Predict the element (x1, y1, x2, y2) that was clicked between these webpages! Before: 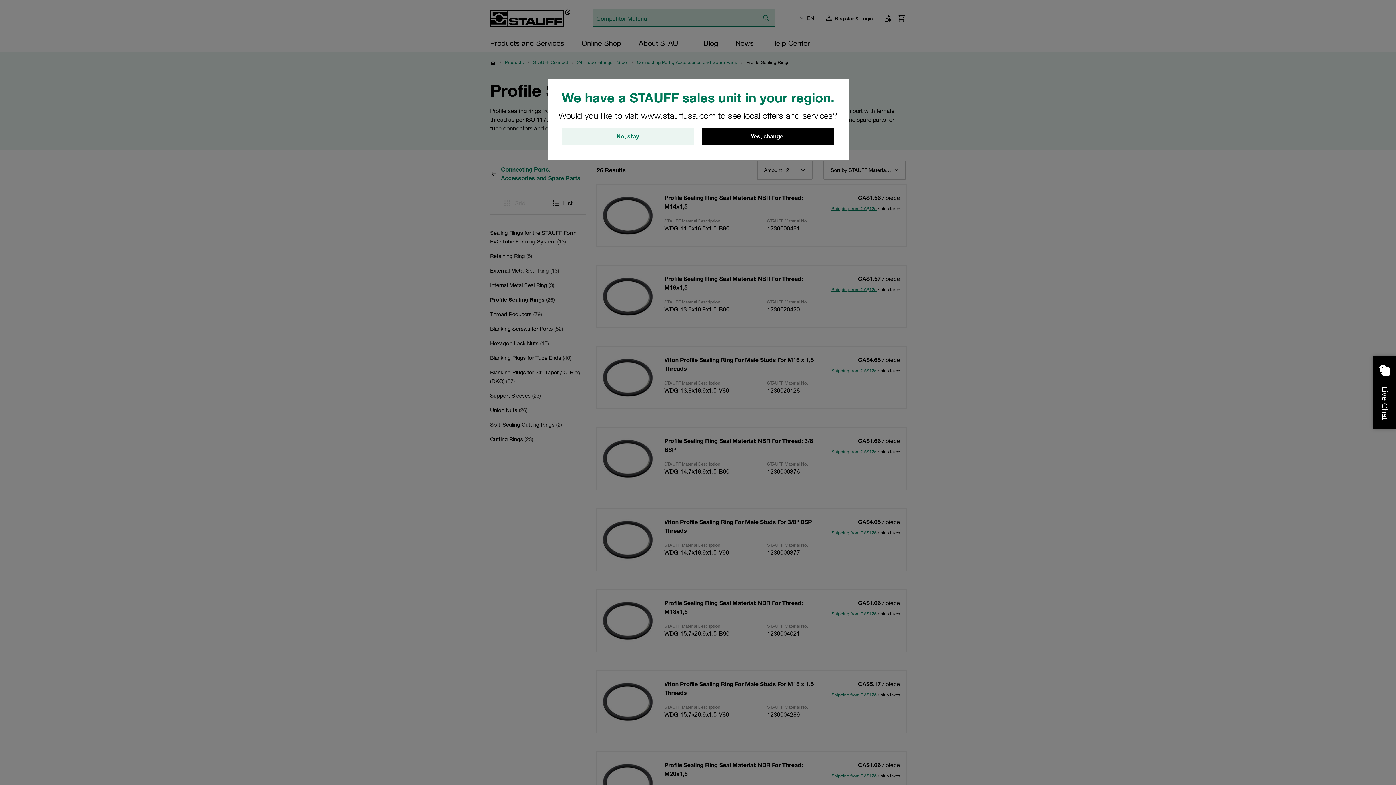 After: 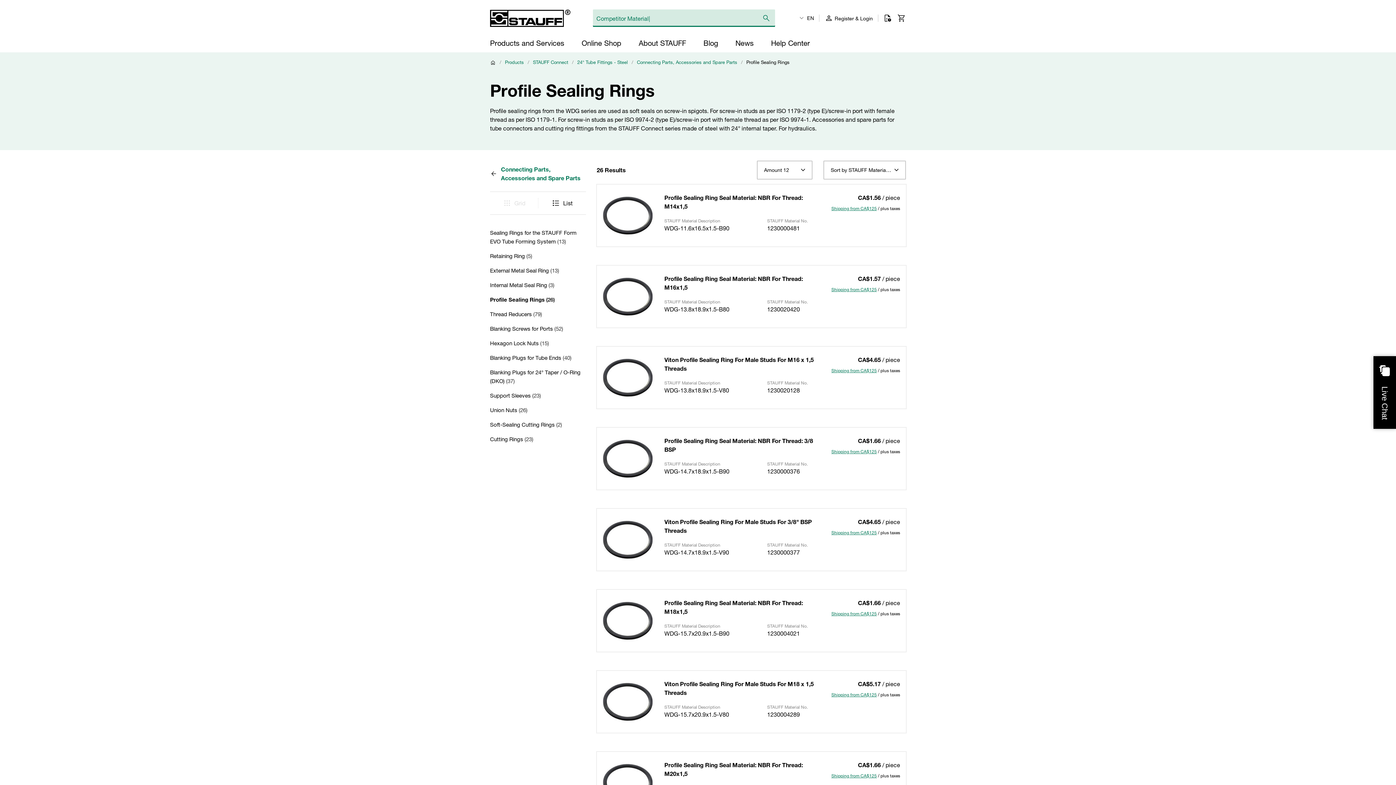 Action: label: No, stay. bbox: (562, 127, 694, 145)